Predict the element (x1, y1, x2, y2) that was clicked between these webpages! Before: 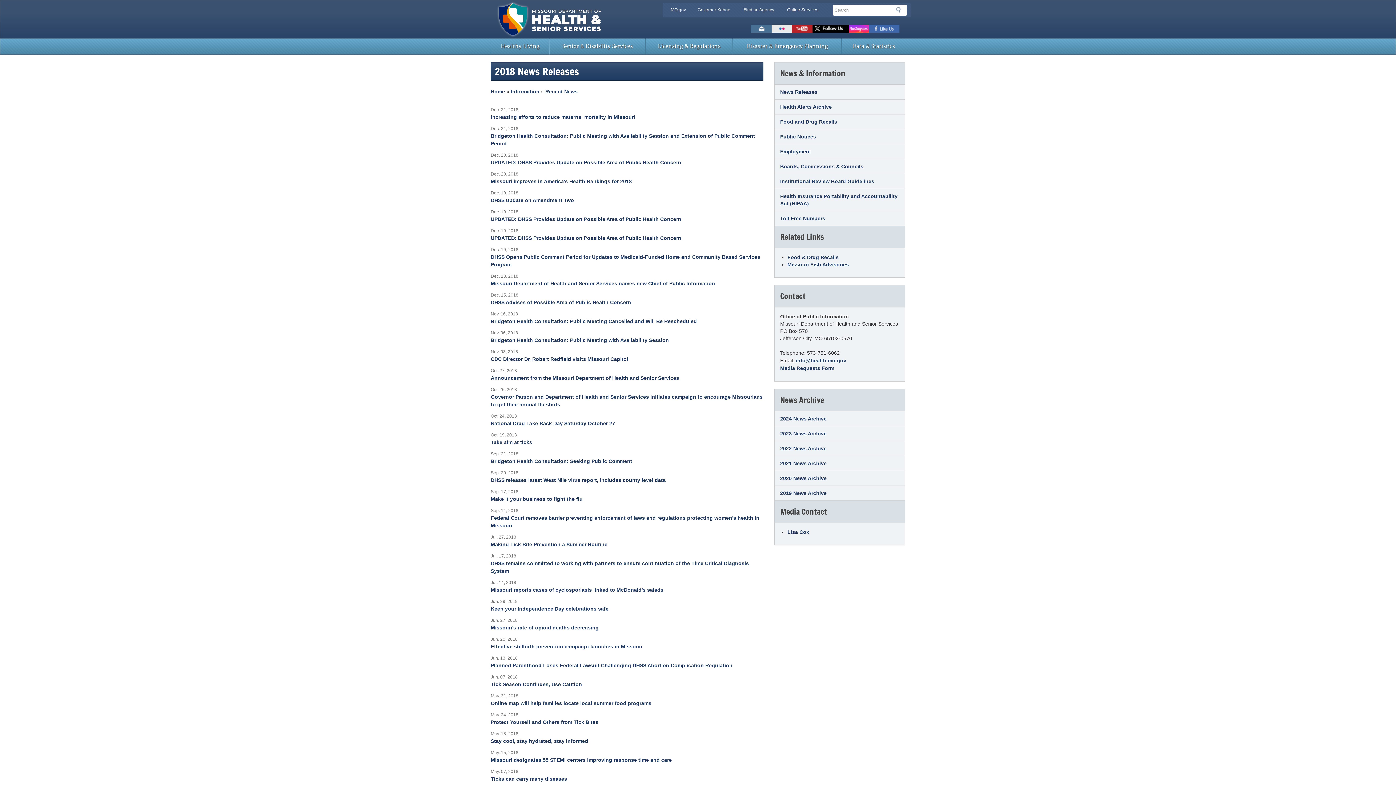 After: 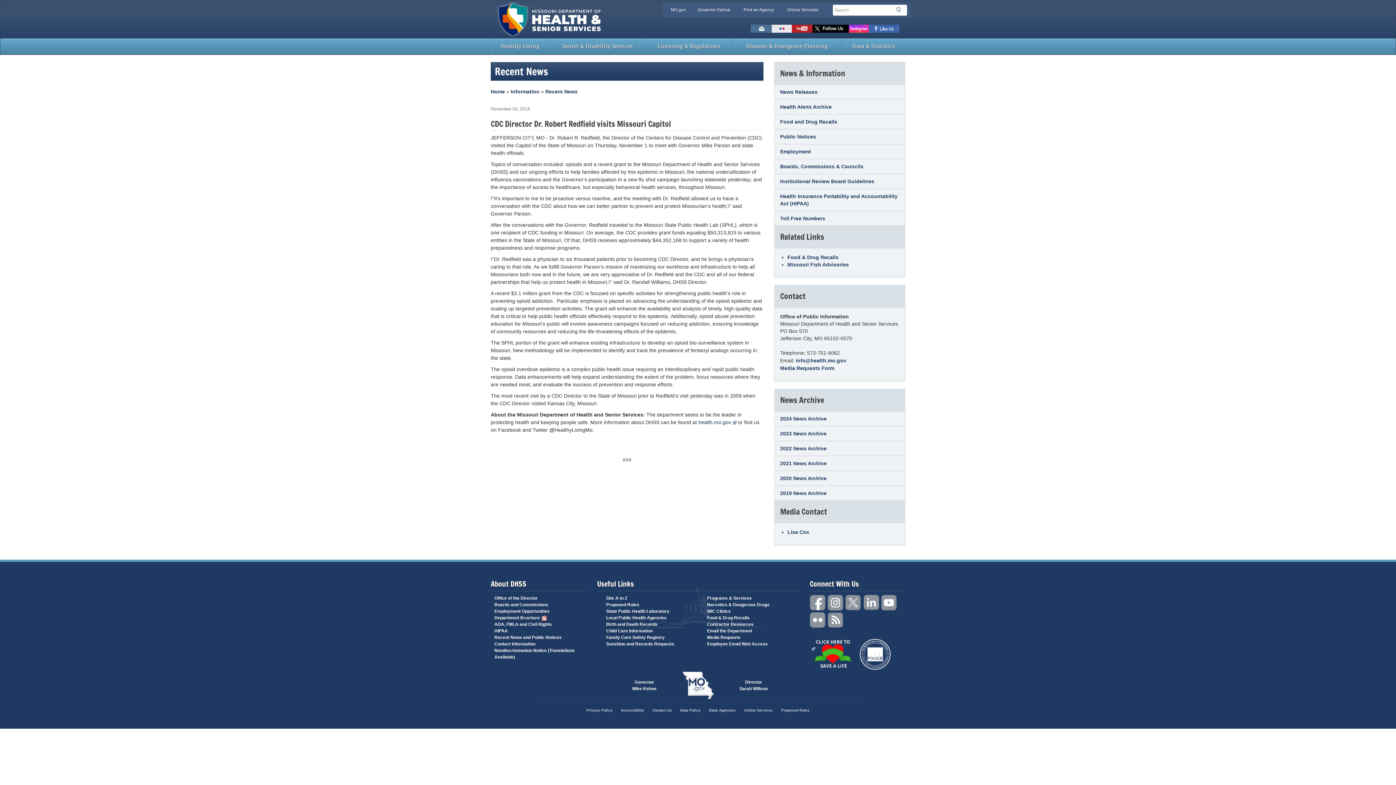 Action: label: CDC Director Dr. Robert Redfield visits Missouri Capitol bbox: (490, 356, 628, 362)